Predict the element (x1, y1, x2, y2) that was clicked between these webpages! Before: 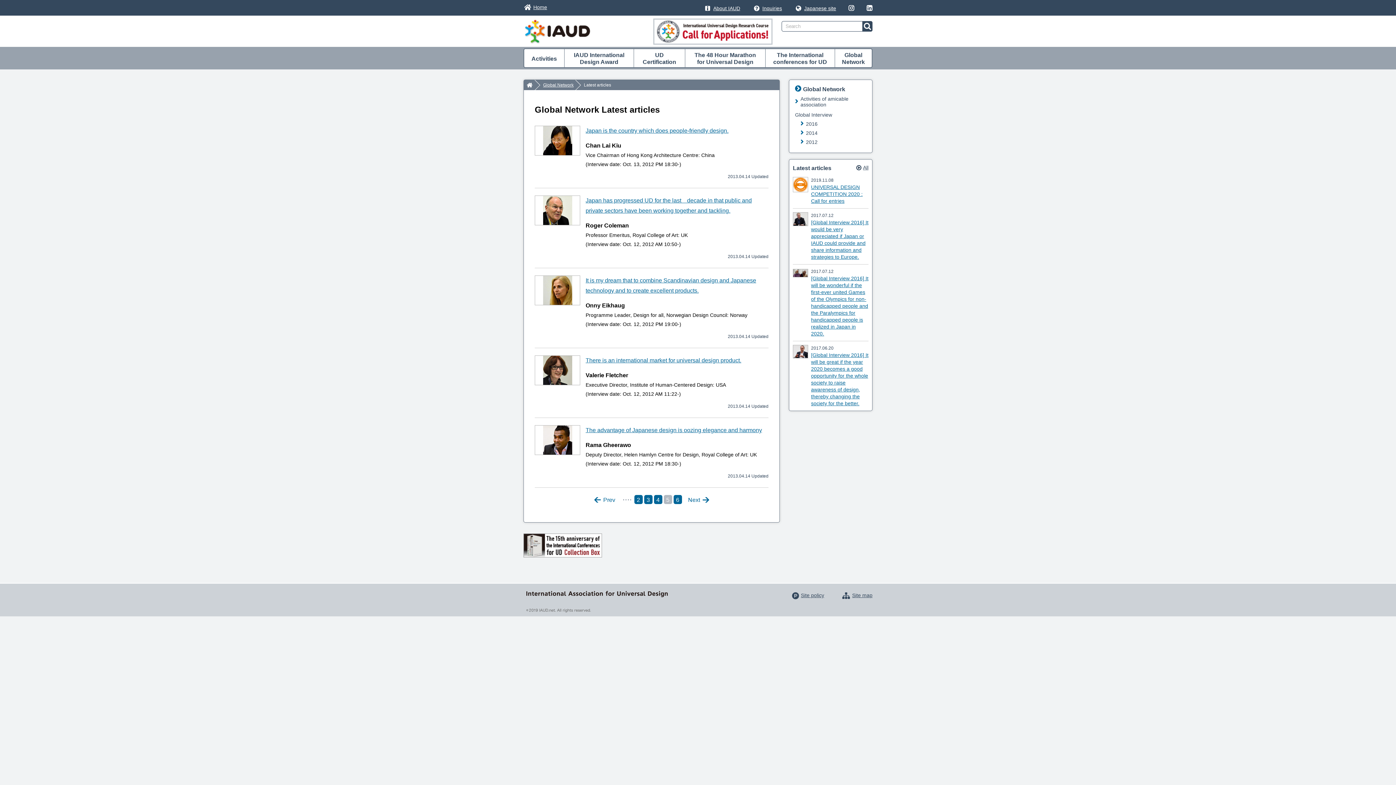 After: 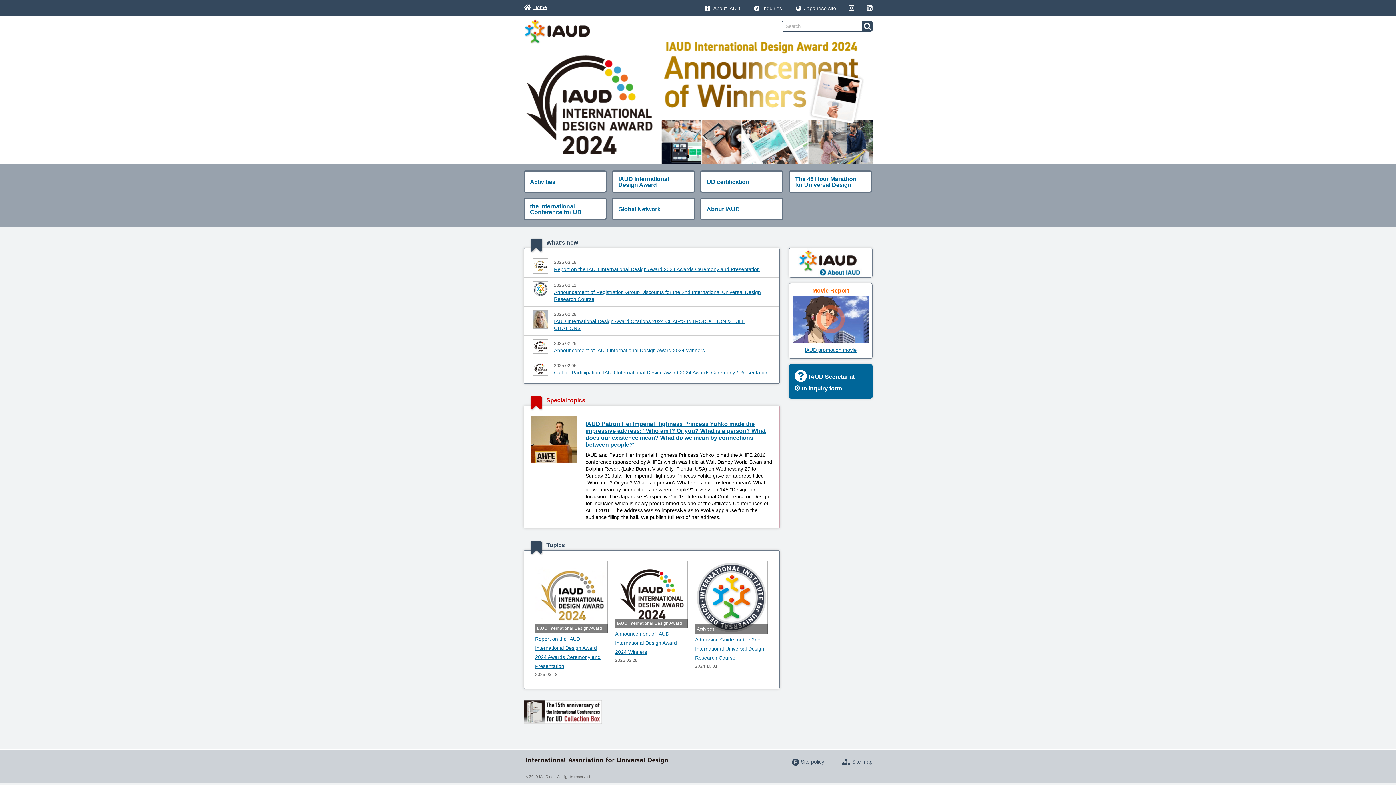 Action: bbox: (523, 4, 547, 10) label: Home